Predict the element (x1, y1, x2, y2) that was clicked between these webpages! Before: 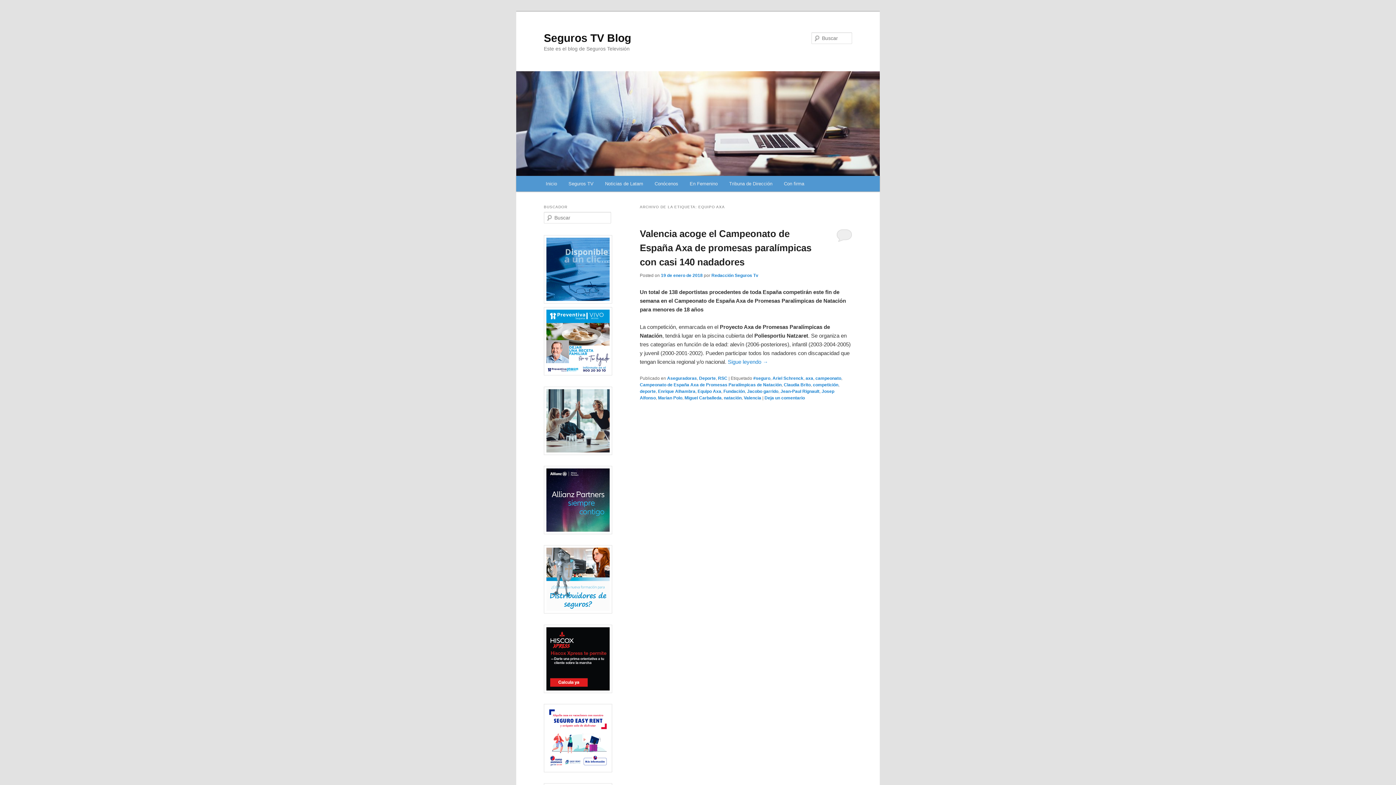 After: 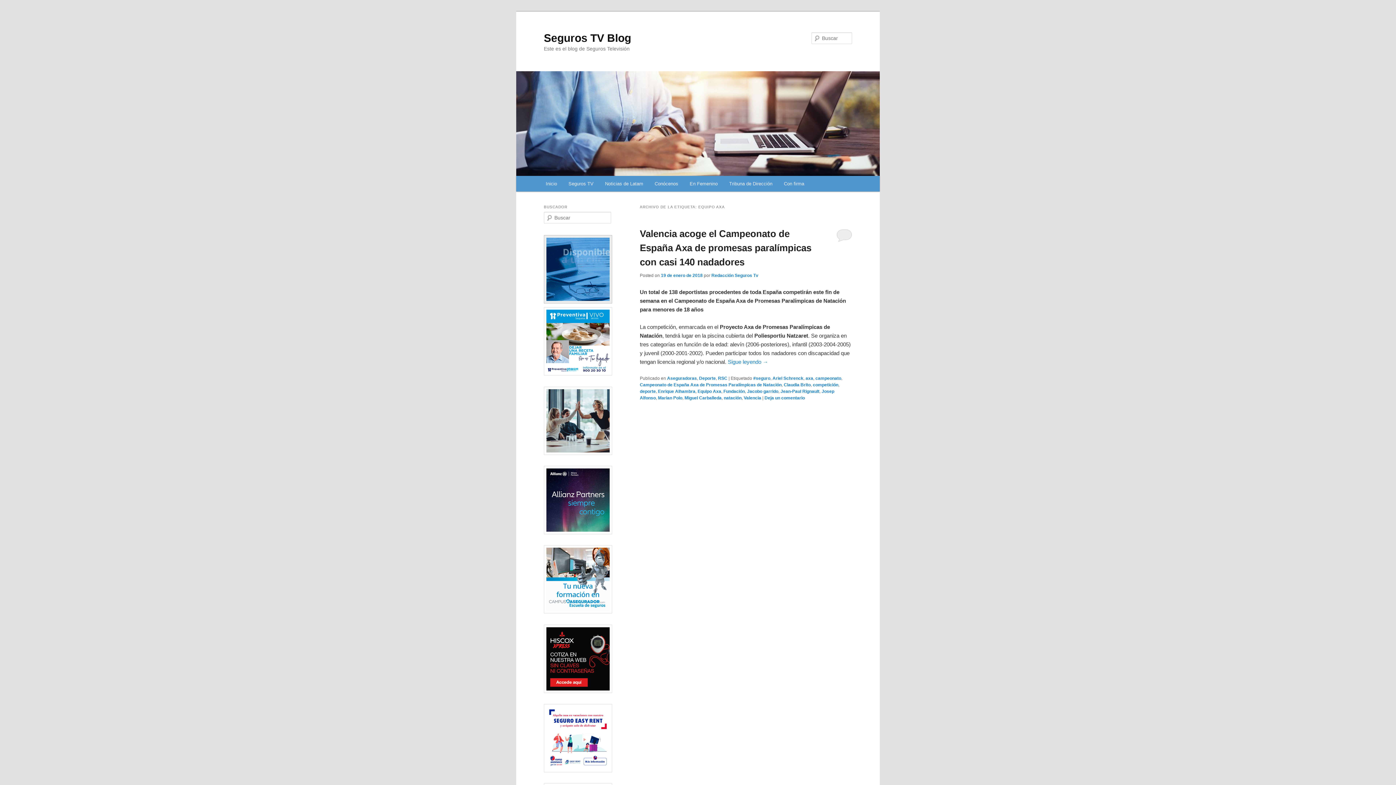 Action: bbox: (544, 299, 612, 304)